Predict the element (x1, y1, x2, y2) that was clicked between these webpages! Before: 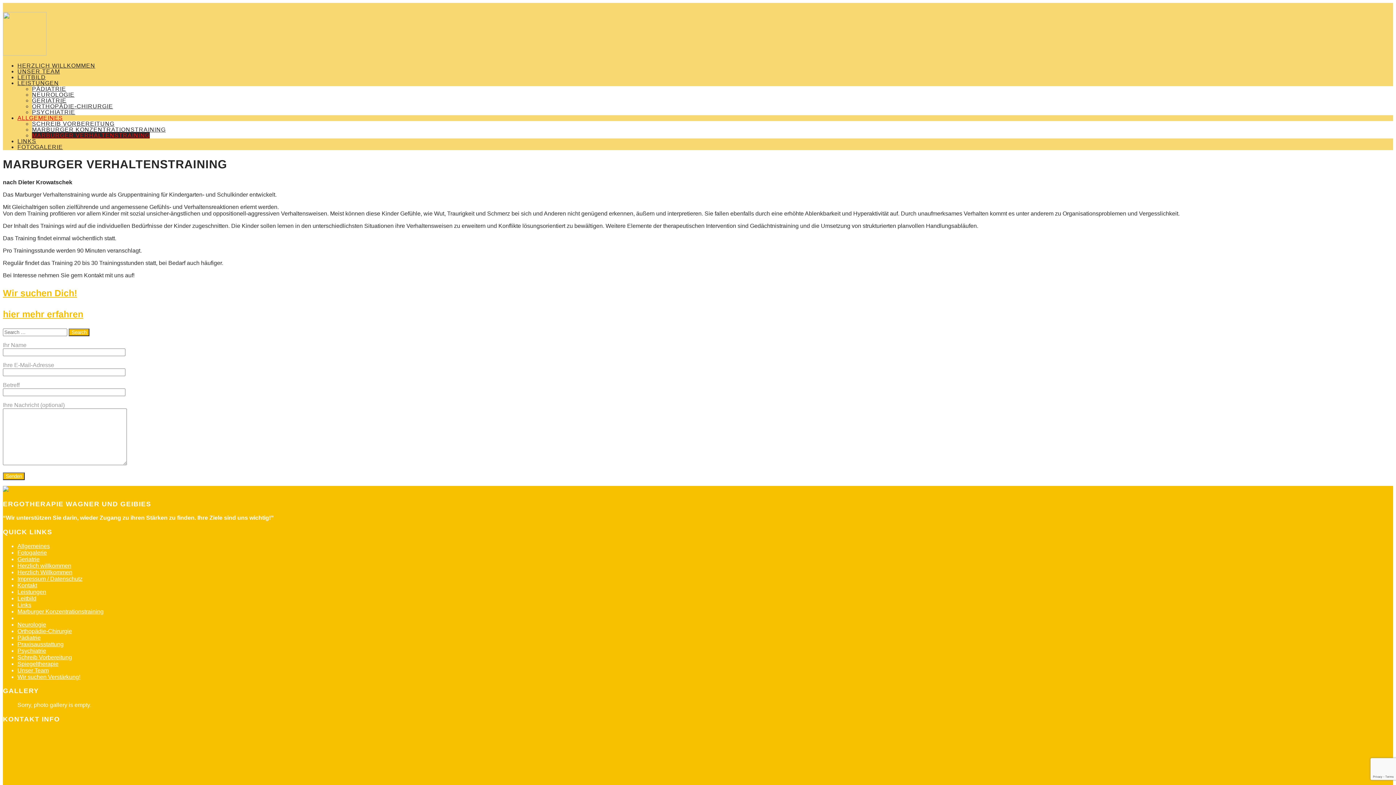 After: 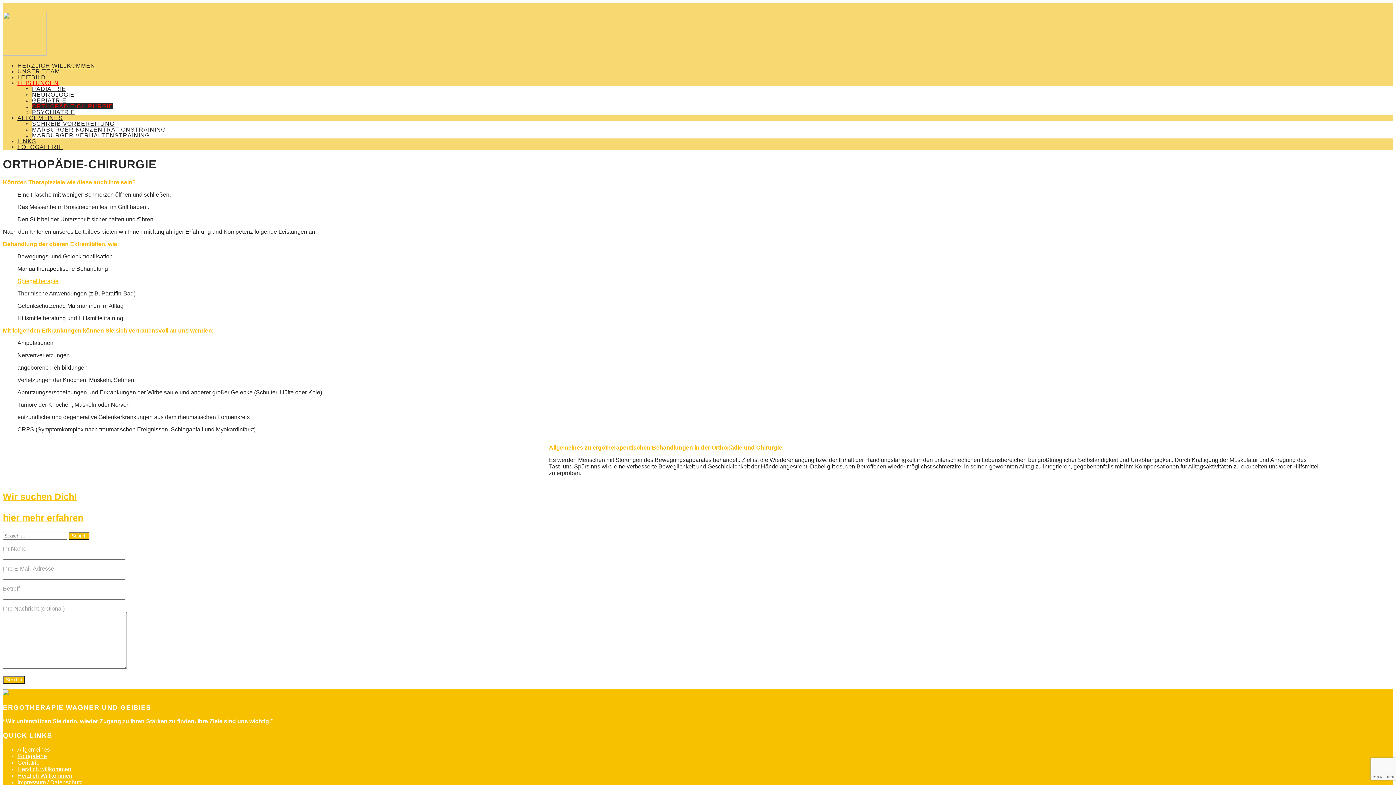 Action: bbox: (32, 103, 113, 109) label: ORTHOPÄDIE-CHIRURGIE